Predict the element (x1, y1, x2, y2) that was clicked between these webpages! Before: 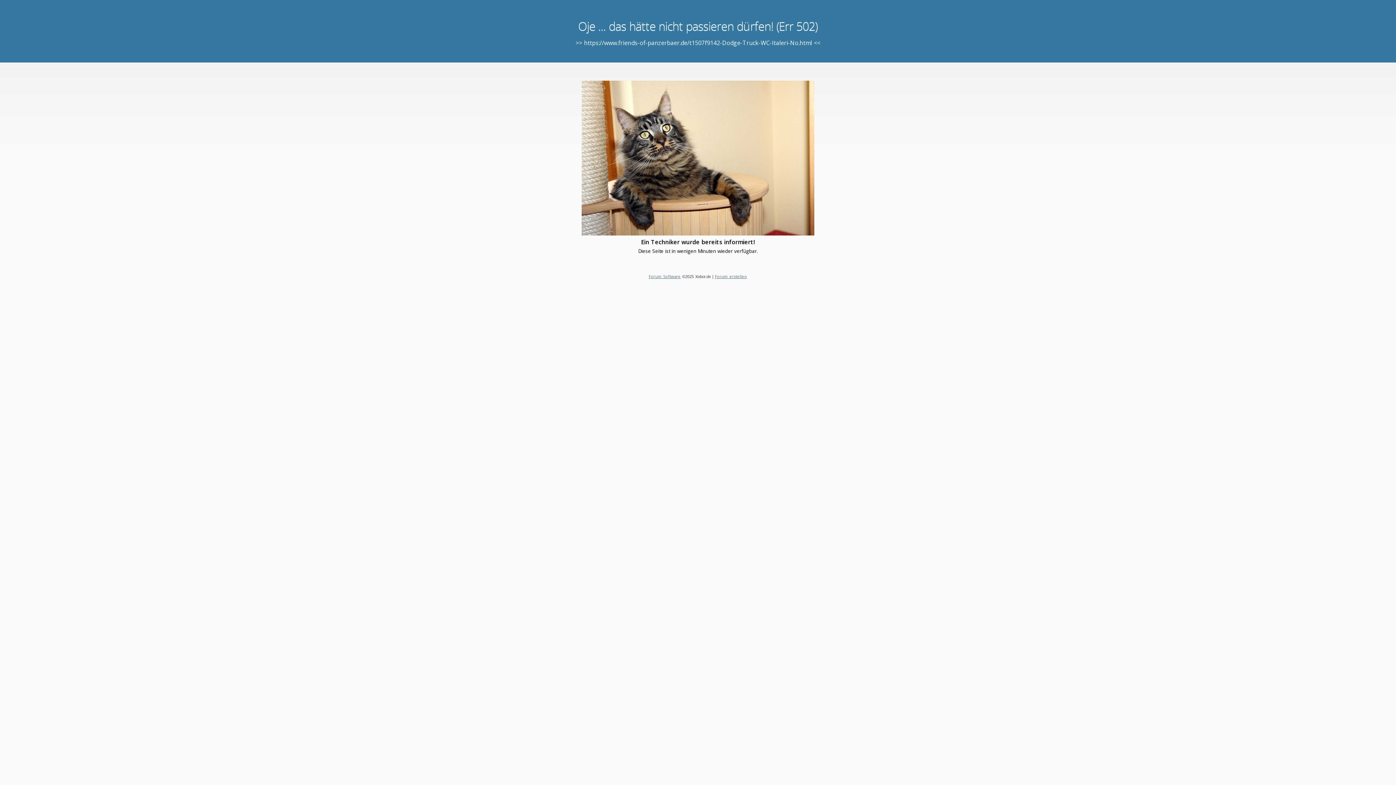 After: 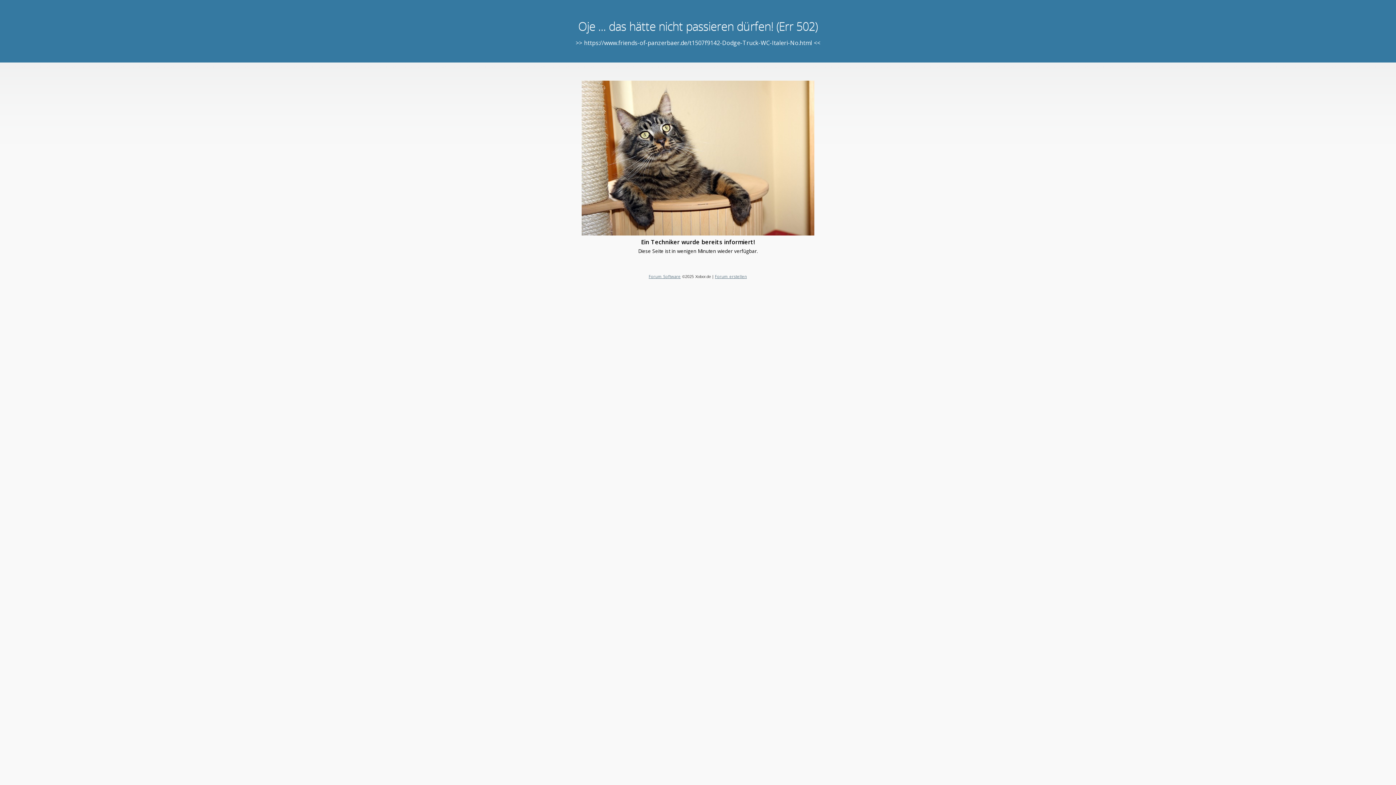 Action: bbox: (648, 273, 680, 279) label: Forum Software